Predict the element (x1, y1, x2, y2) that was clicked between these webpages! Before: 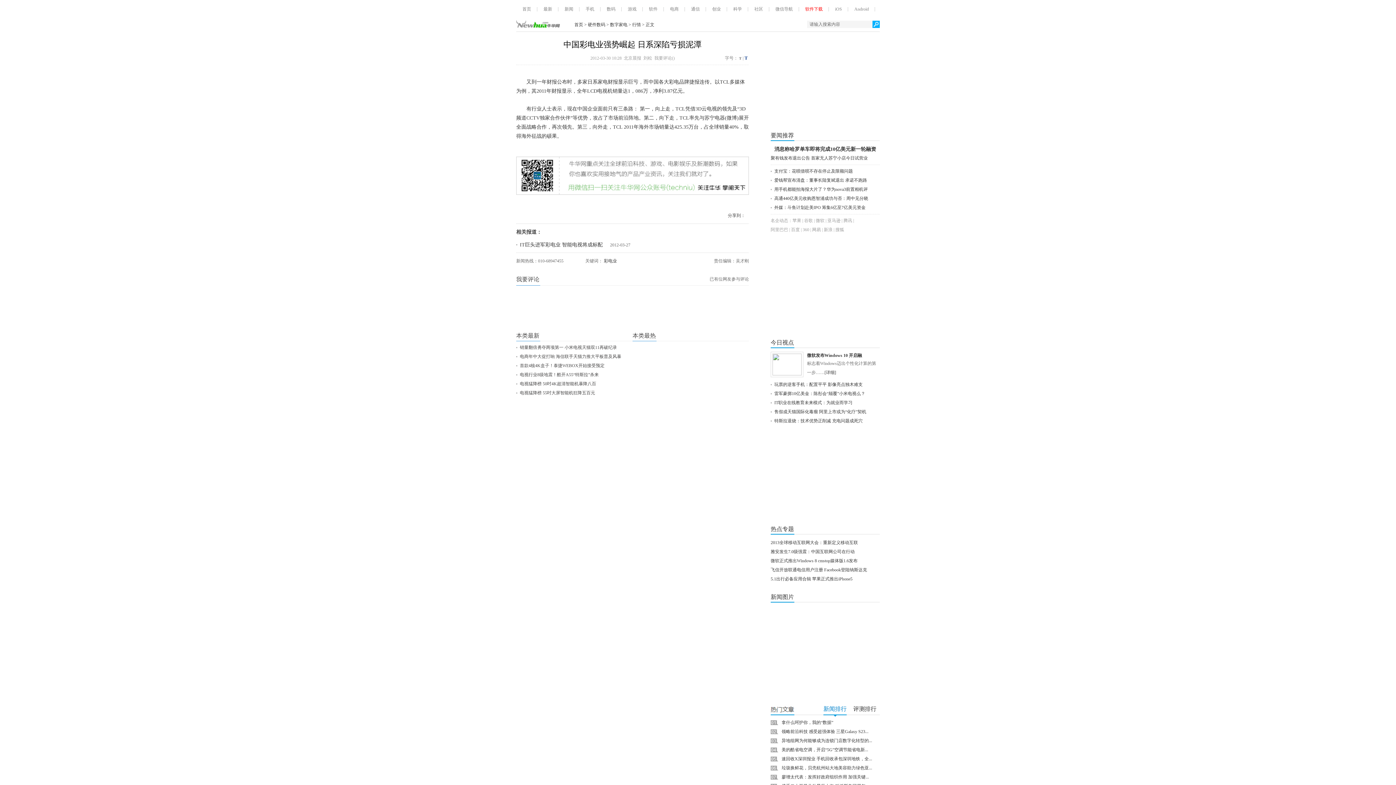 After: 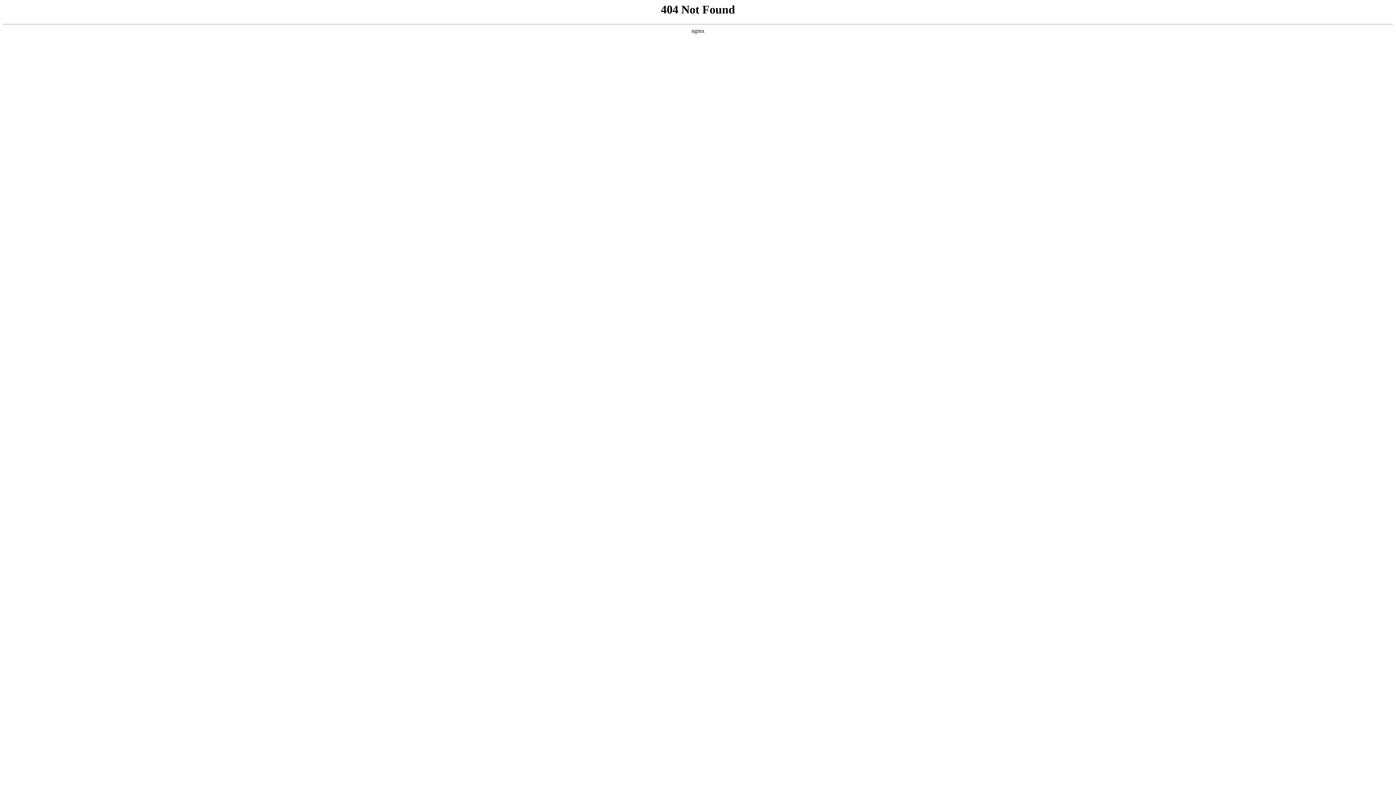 Action: label: 彩电业 bbox: (604, 258, 617, 263)